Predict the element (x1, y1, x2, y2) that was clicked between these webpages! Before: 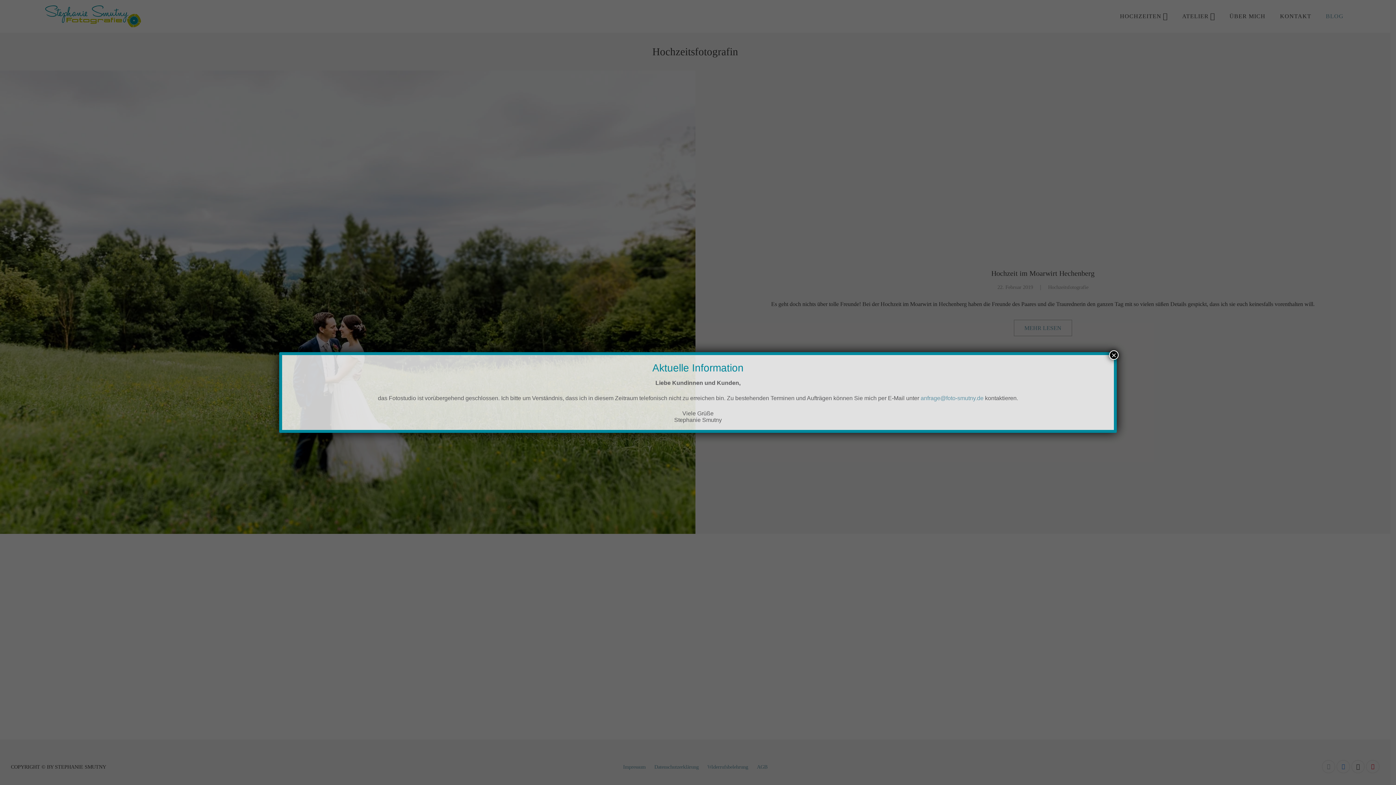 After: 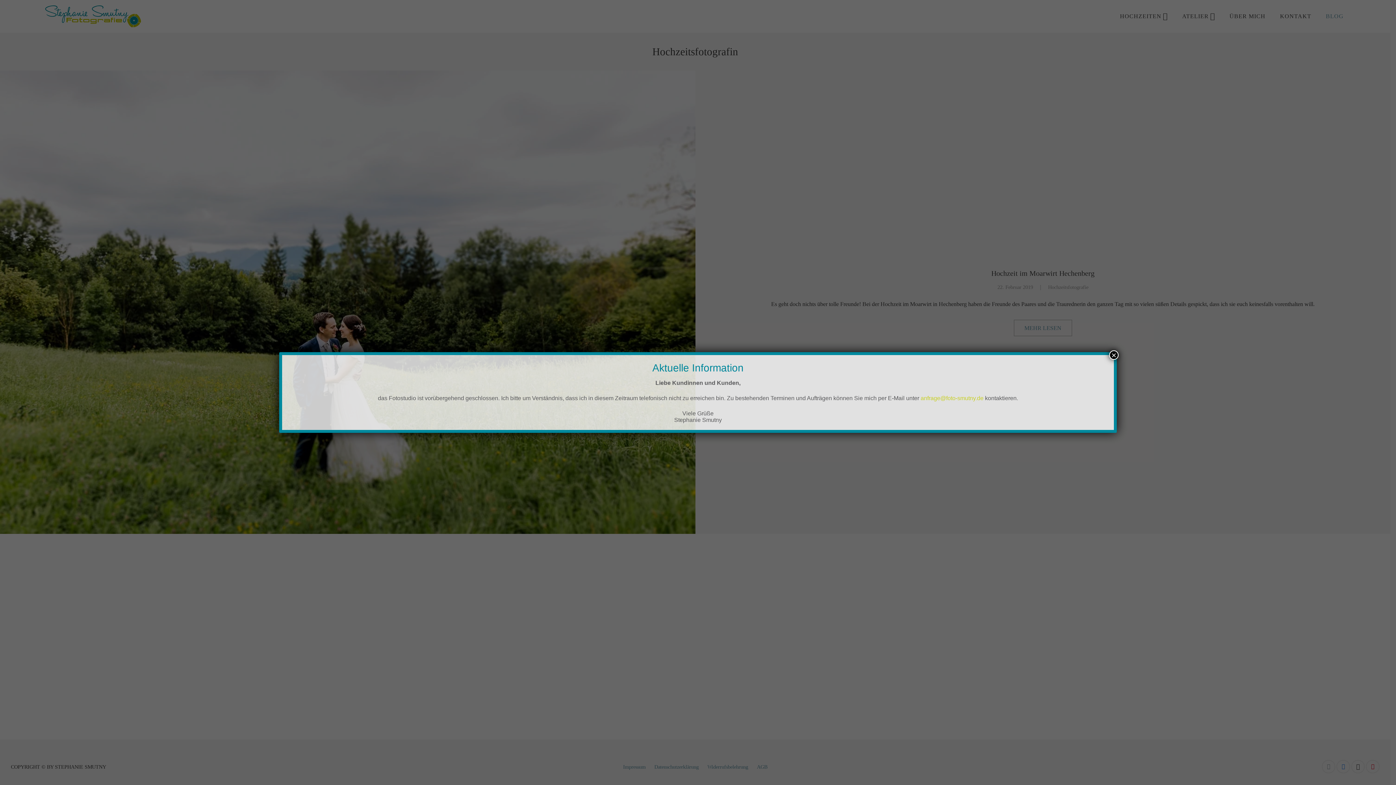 Action: bbox: (920, 395, 983, 401) label: anfrage@foto-smutny.de